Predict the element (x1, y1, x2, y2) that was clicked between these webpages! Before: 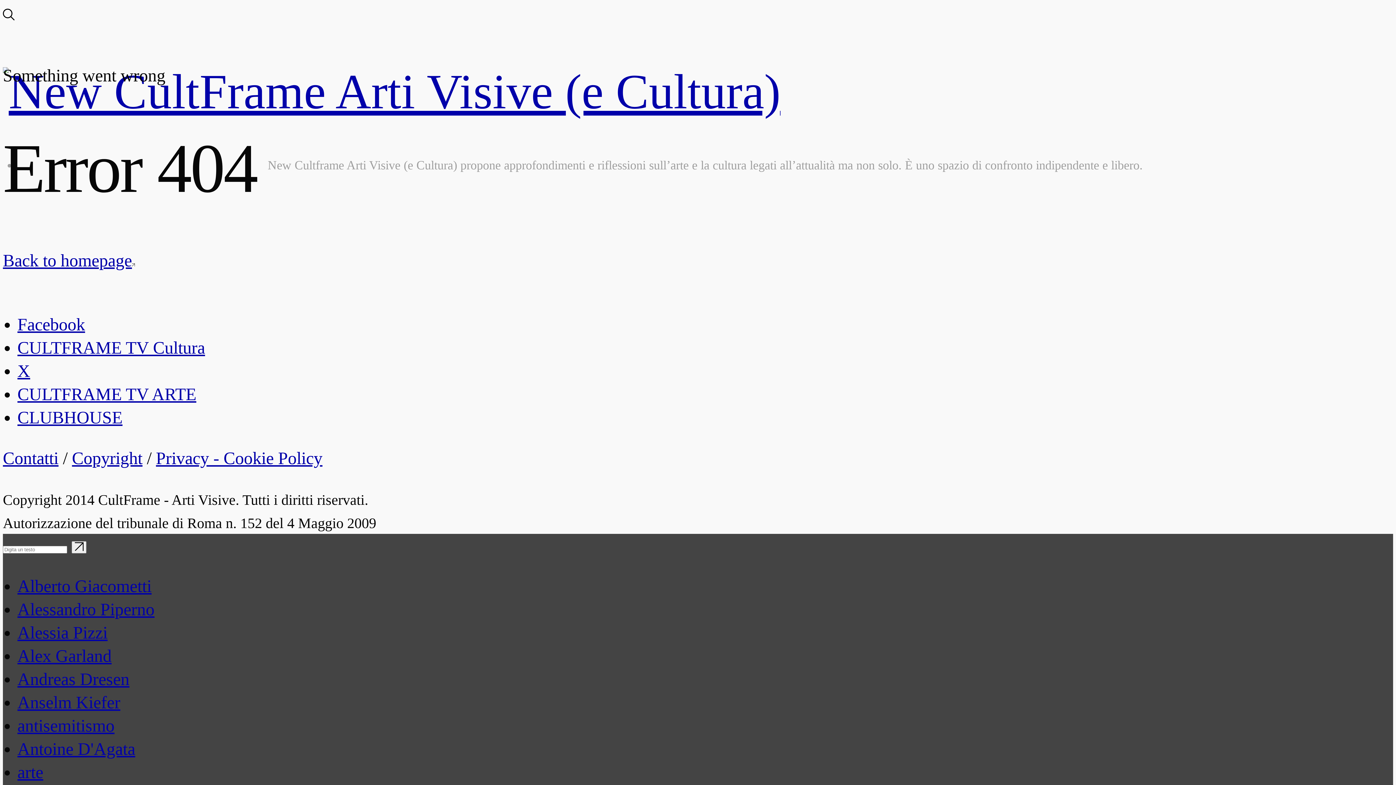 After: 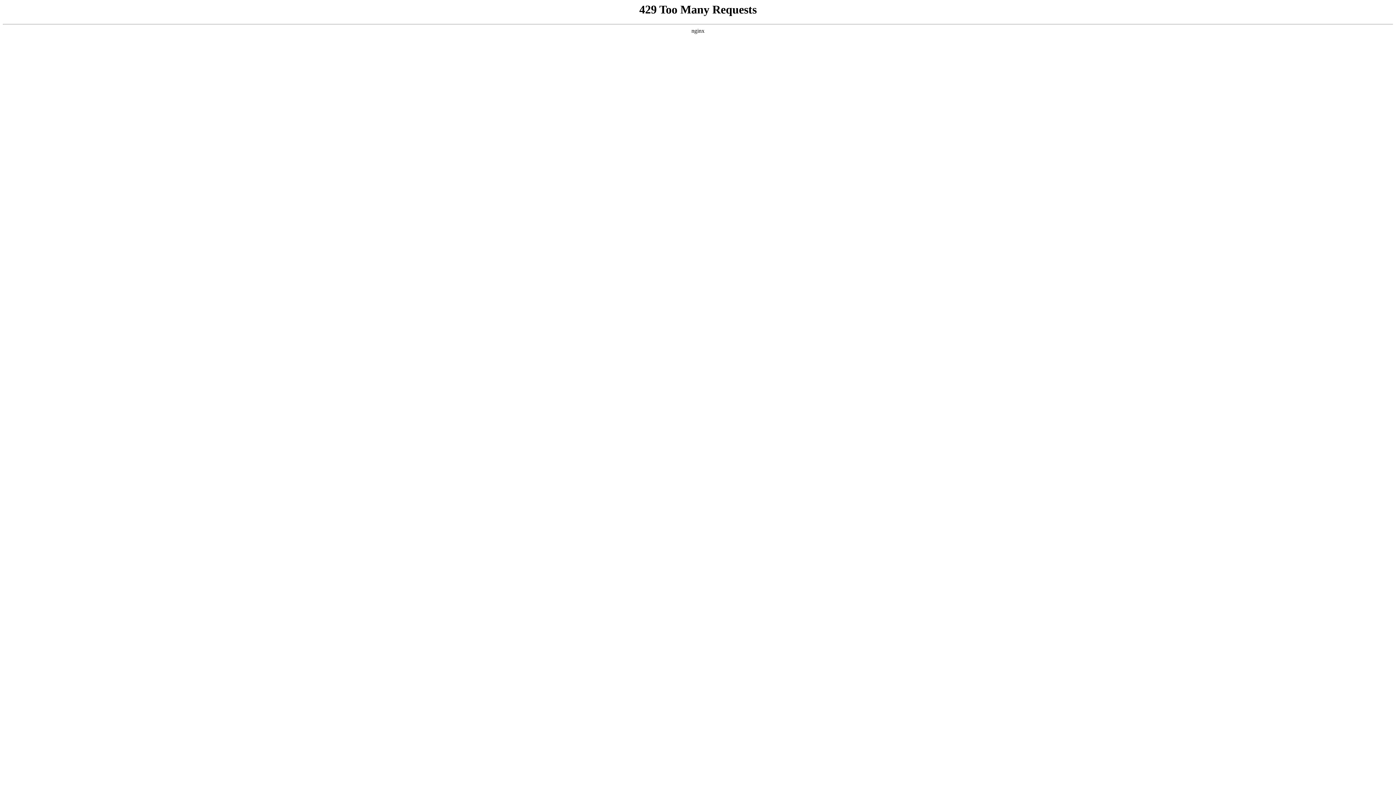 Action: label: Alessia Pizzi bbox: (17, 623, 107, 642)